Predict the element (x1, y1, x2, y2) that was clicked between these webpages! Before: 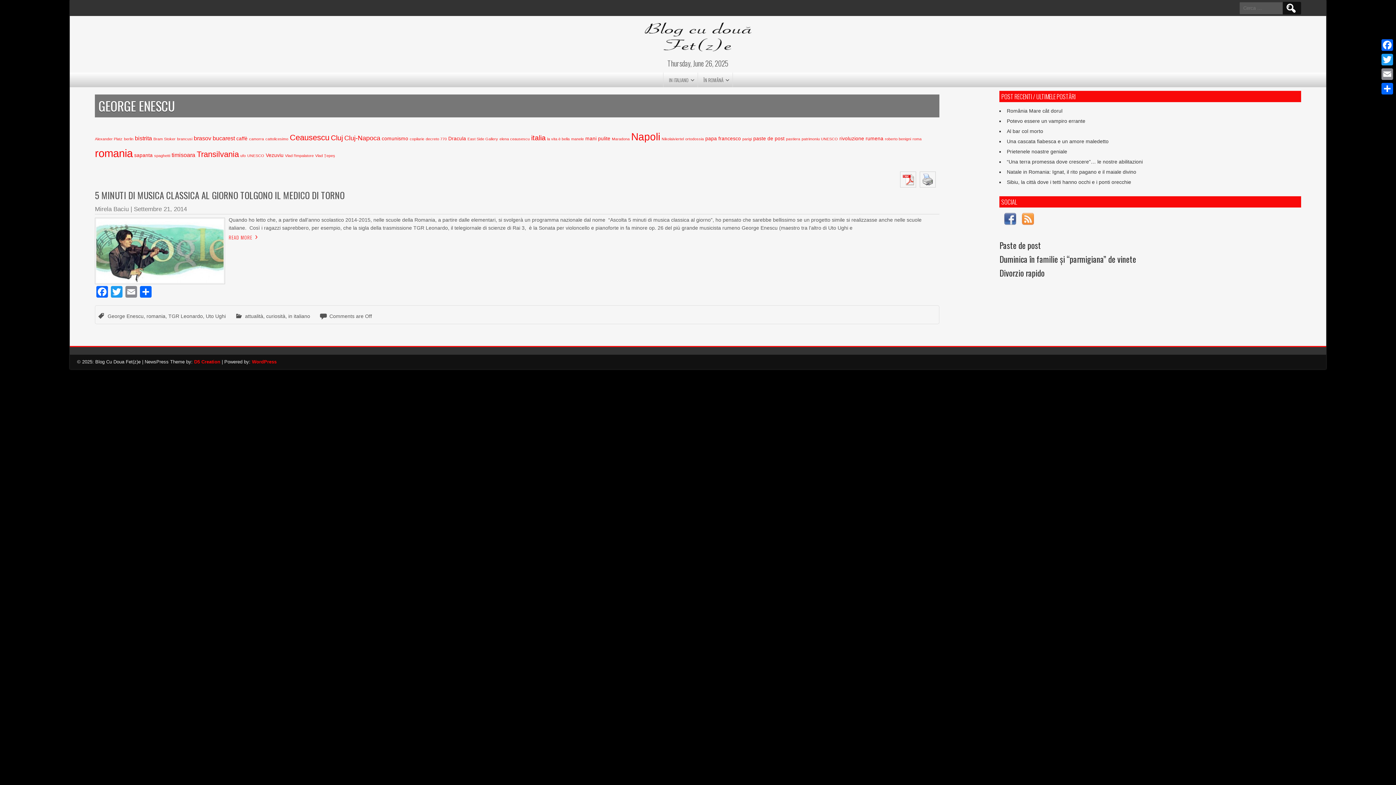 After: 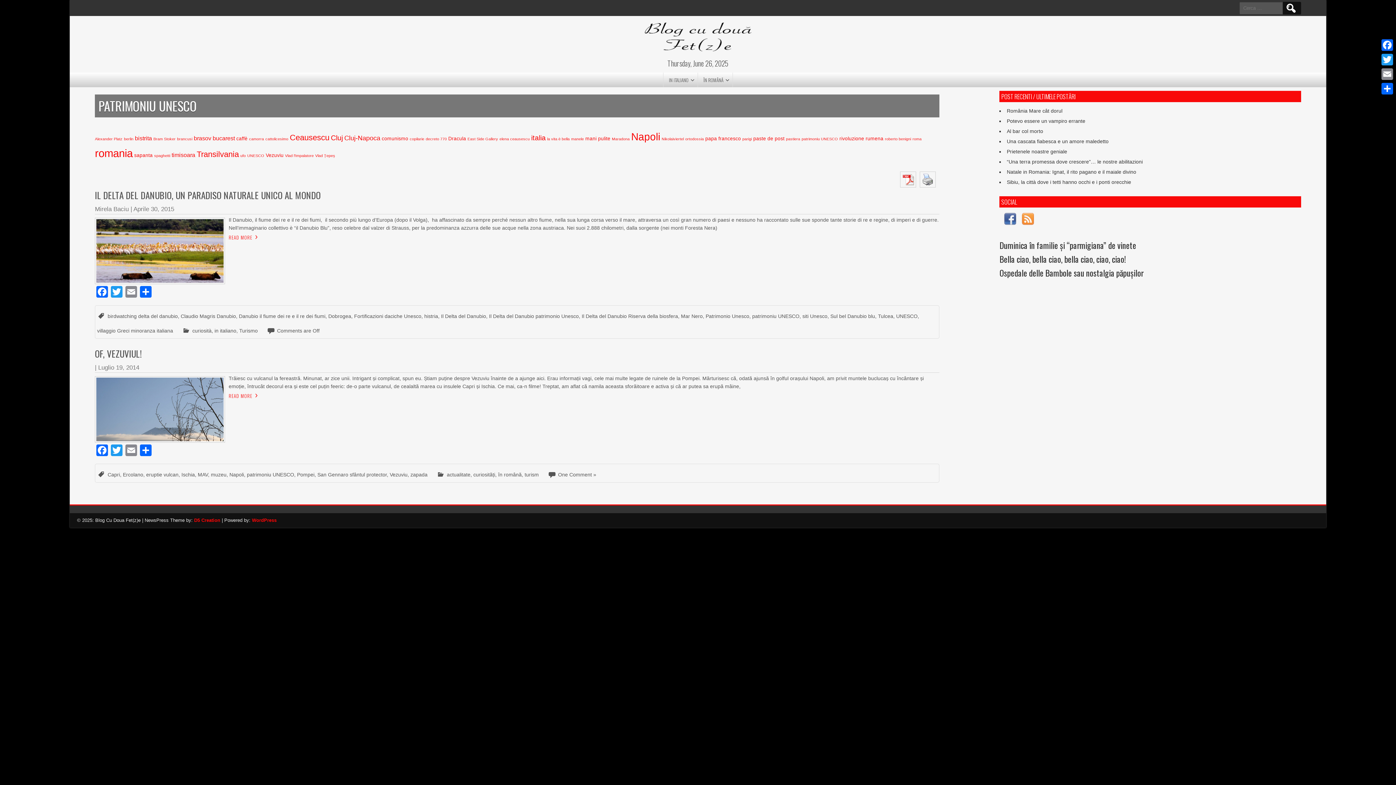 Action: bbox: (801, 136, 838, 141) label: patrimoniu UNESCO (2 elementi)